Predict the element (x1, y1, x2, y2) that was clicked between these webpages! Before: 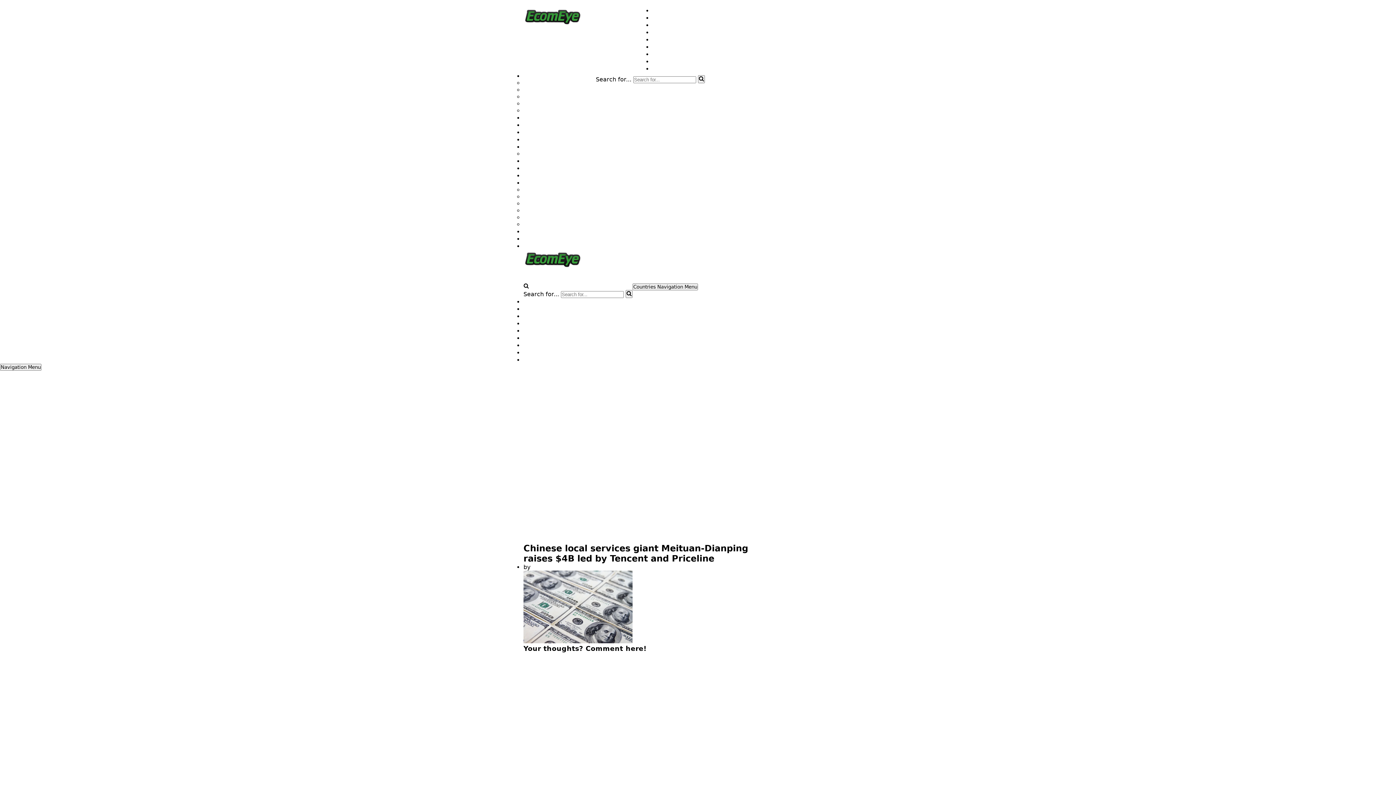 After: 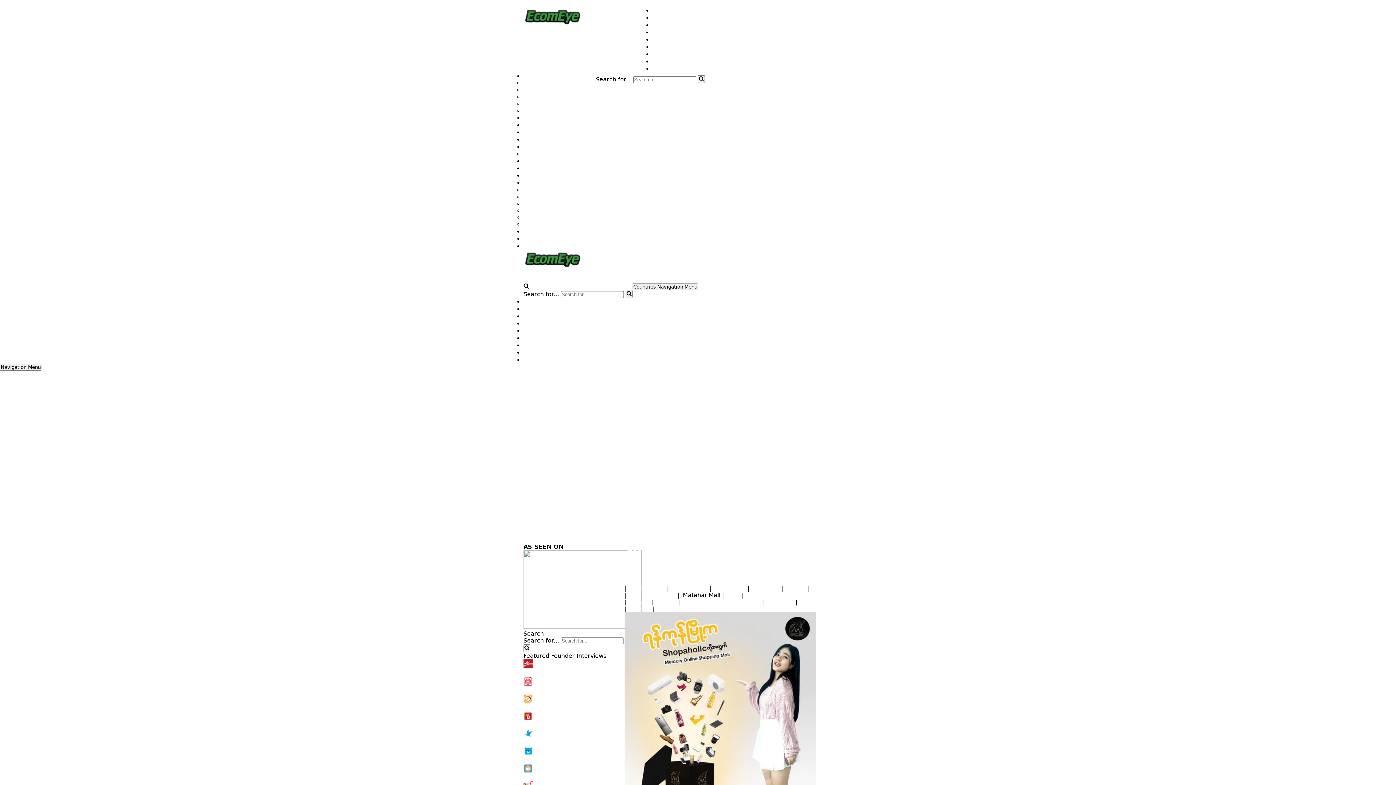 Action: label: Southeast Asia bbox: (525, 72, 568, 79)